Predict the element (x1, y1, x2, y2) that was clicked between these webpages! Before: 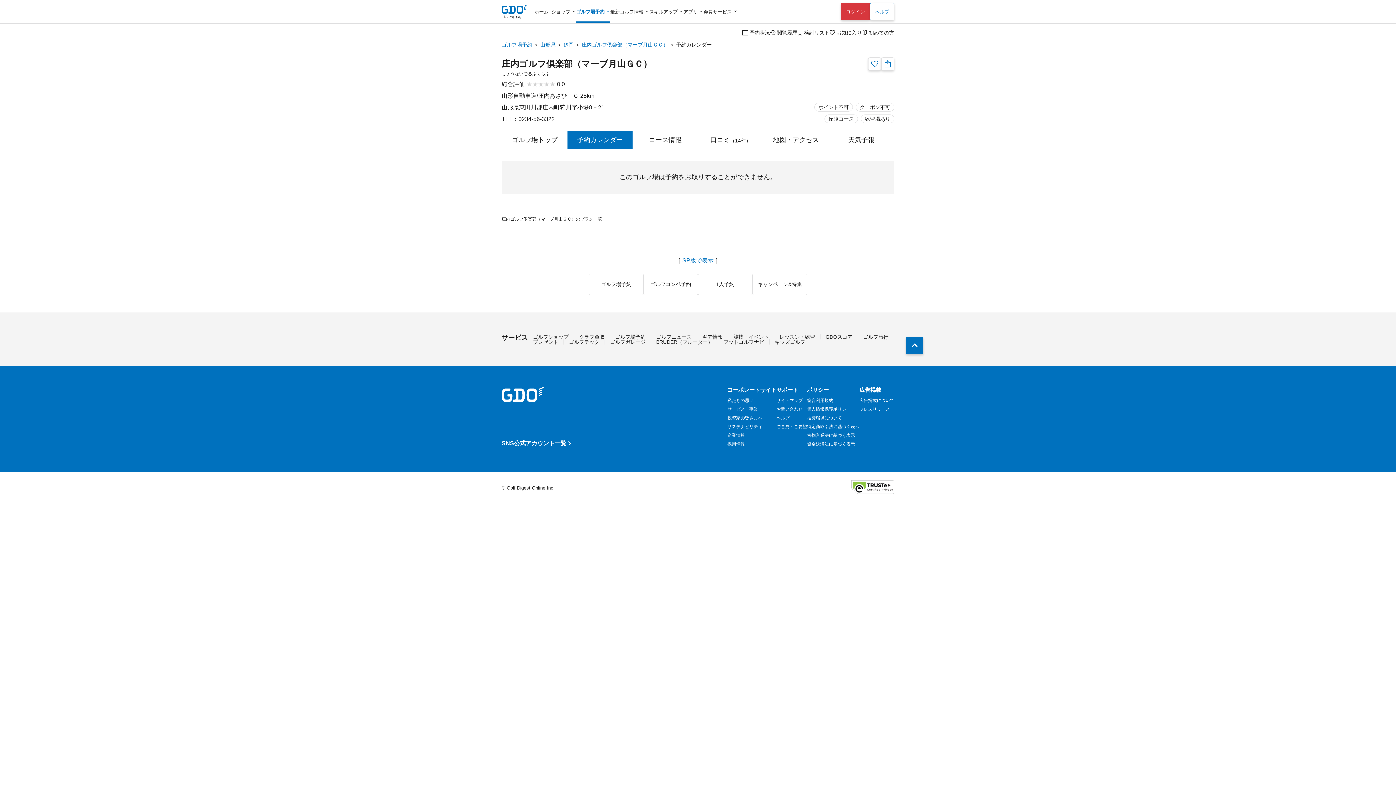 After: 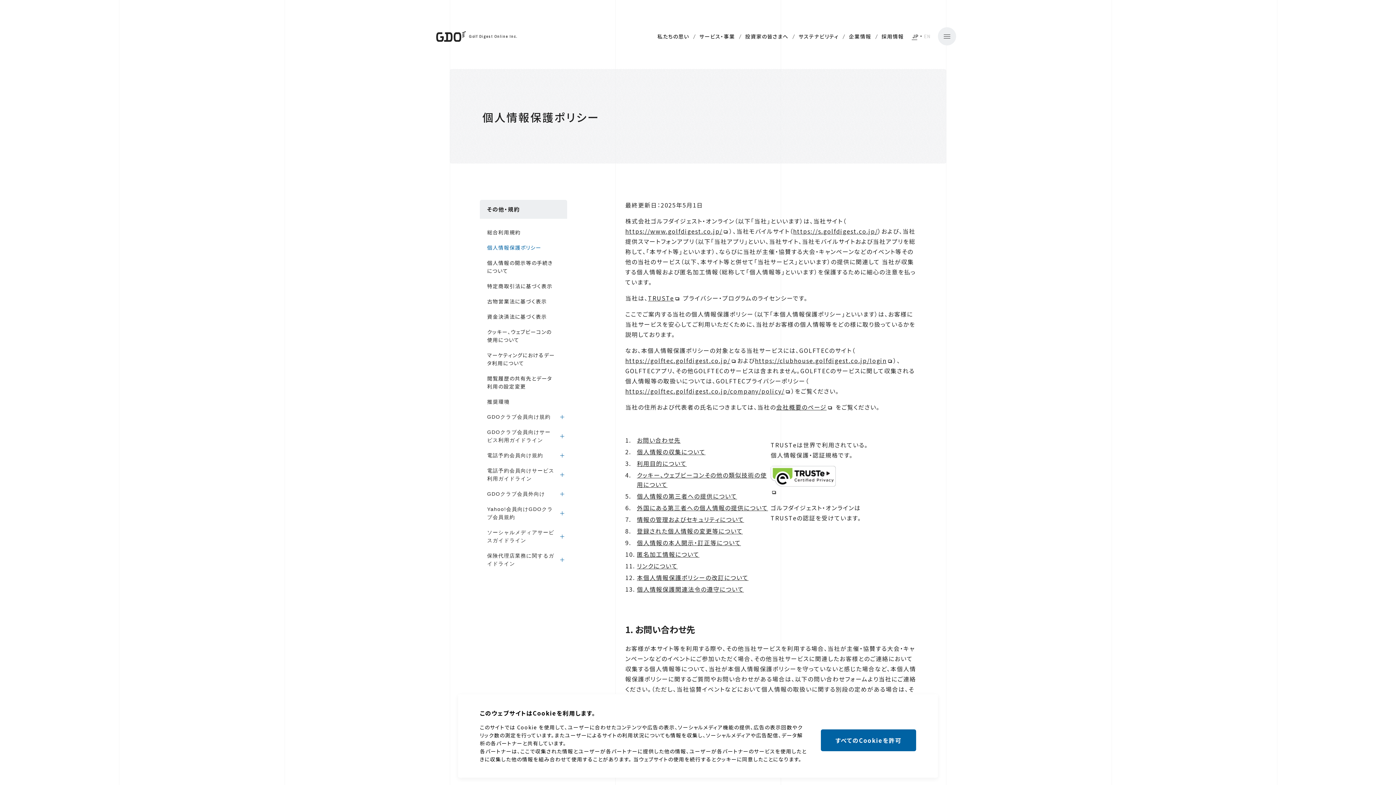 Action: label: 個人情報保護ポリシー bbox: (807, 407, 850, 412)